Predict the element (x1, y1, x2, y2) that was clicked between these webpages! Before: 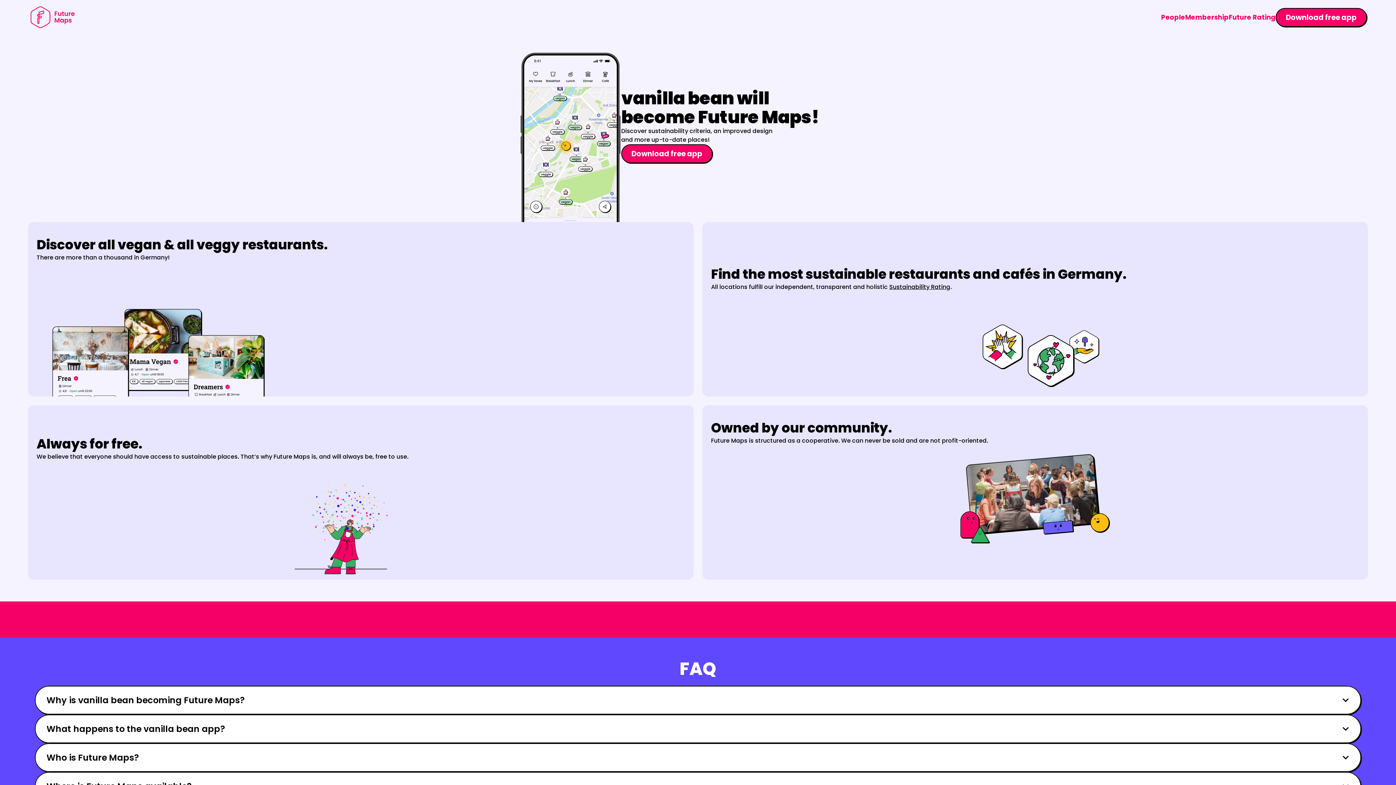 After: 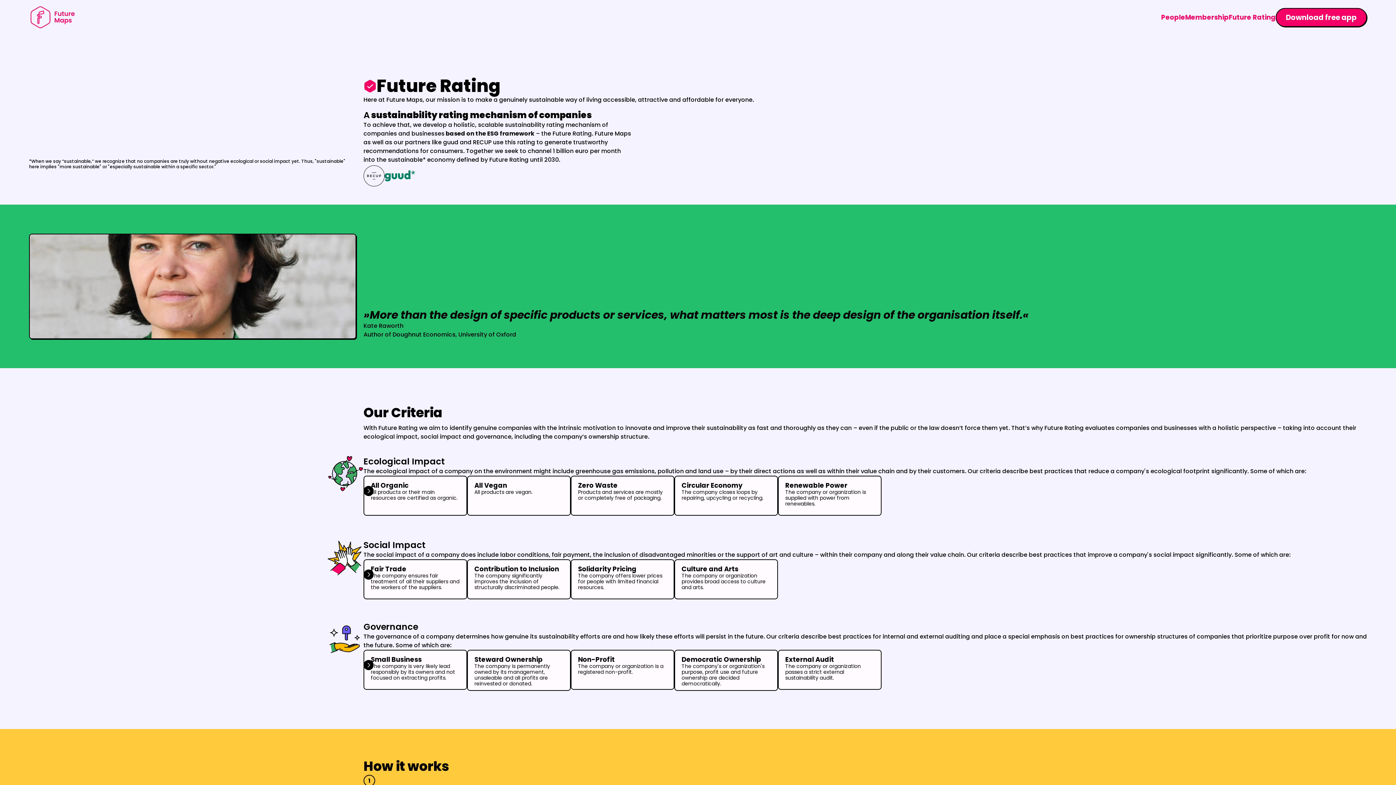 Action: bbox: (889, 282, 950, 291) label: Sustainability Rating